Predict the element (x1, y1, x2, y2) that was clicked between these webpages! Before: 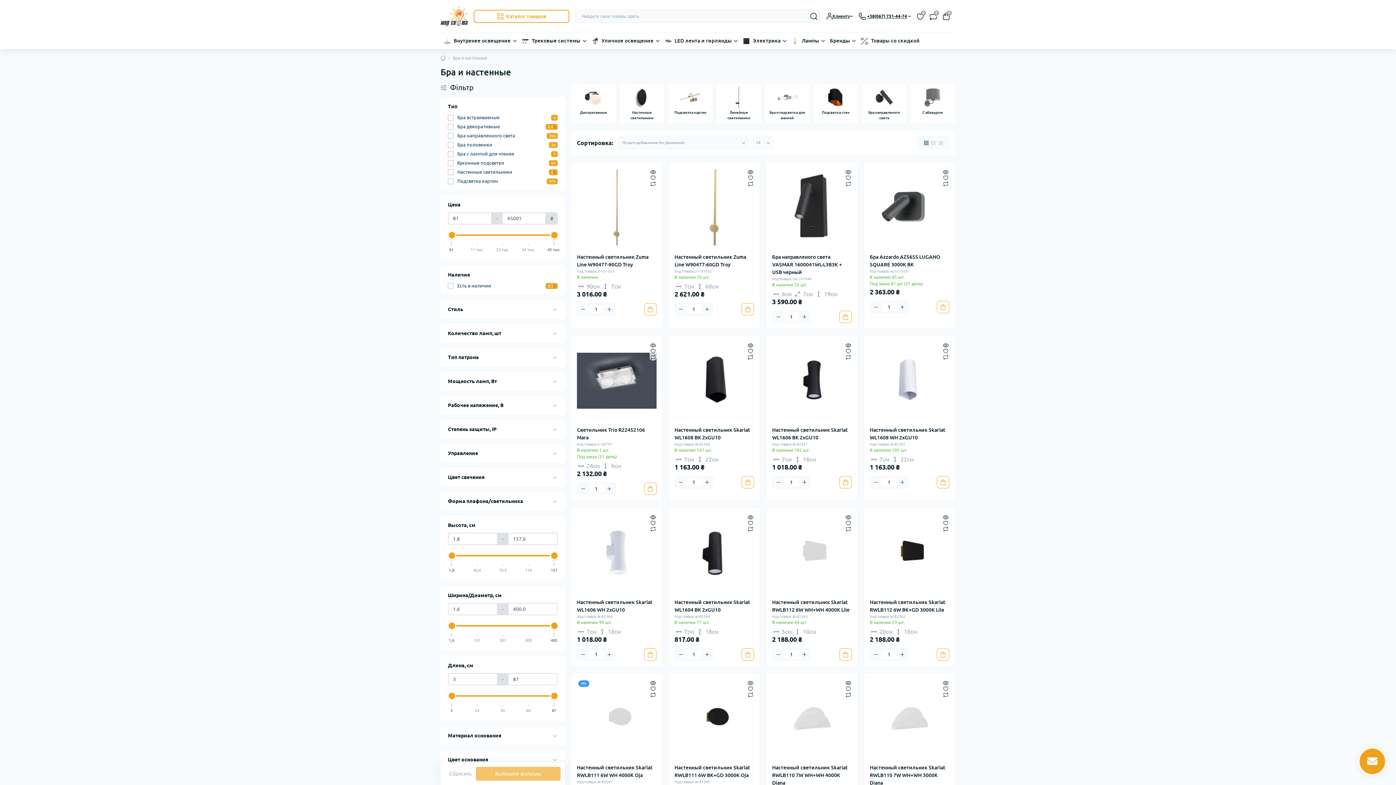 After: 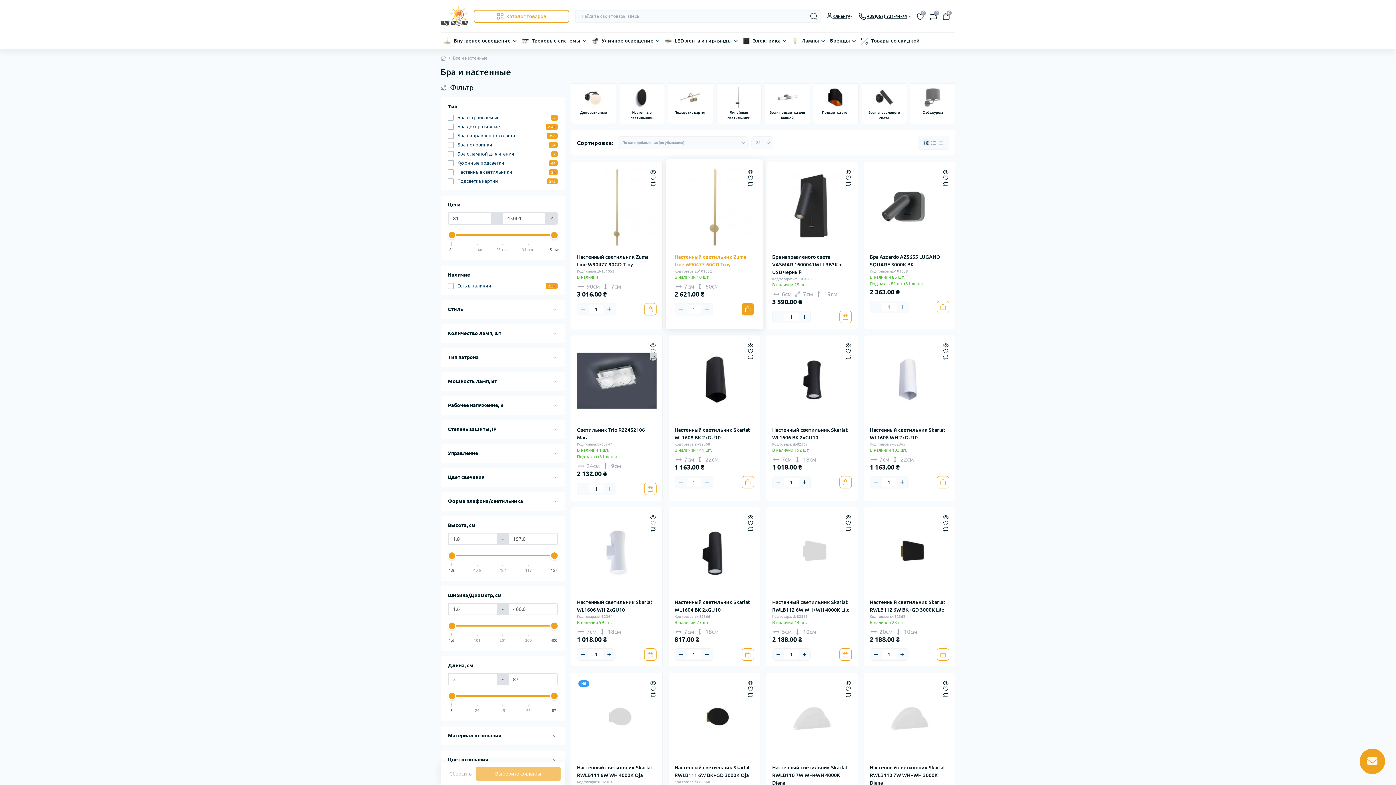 Action: label: To cart bbox: (741, 303, 754, 315)